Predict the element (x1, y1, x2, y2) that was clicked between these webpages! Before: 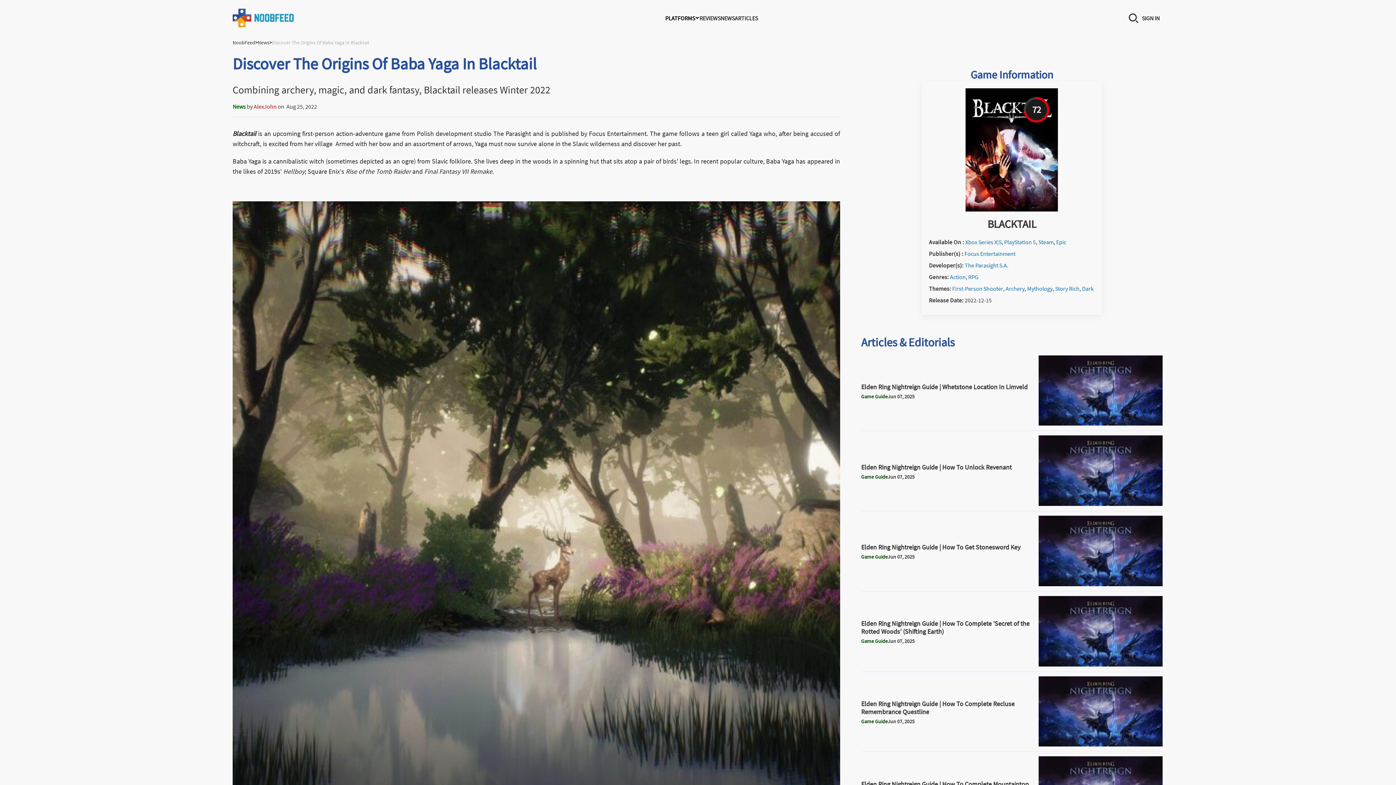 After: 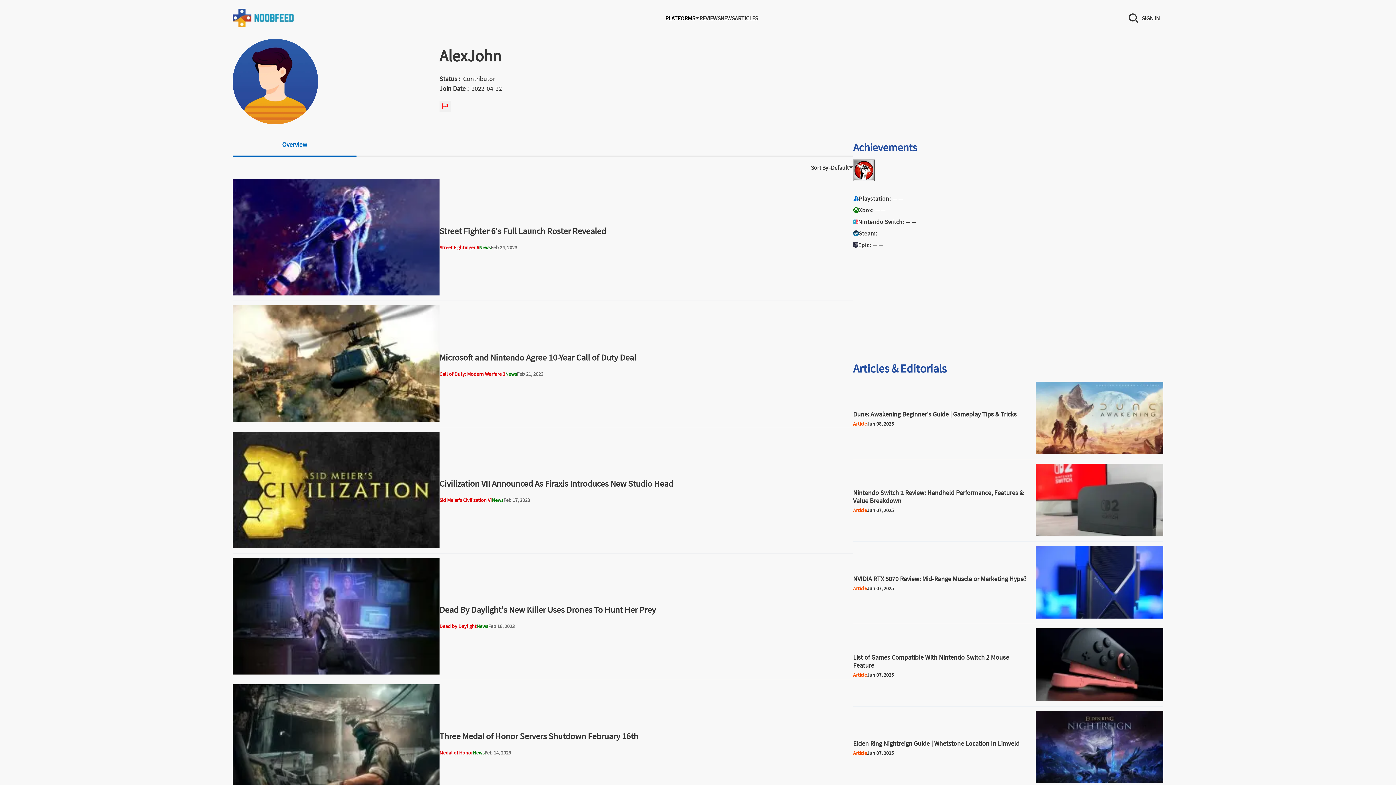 Action: bbox: (253, 102, 276, 110) label: Alex David Johnson